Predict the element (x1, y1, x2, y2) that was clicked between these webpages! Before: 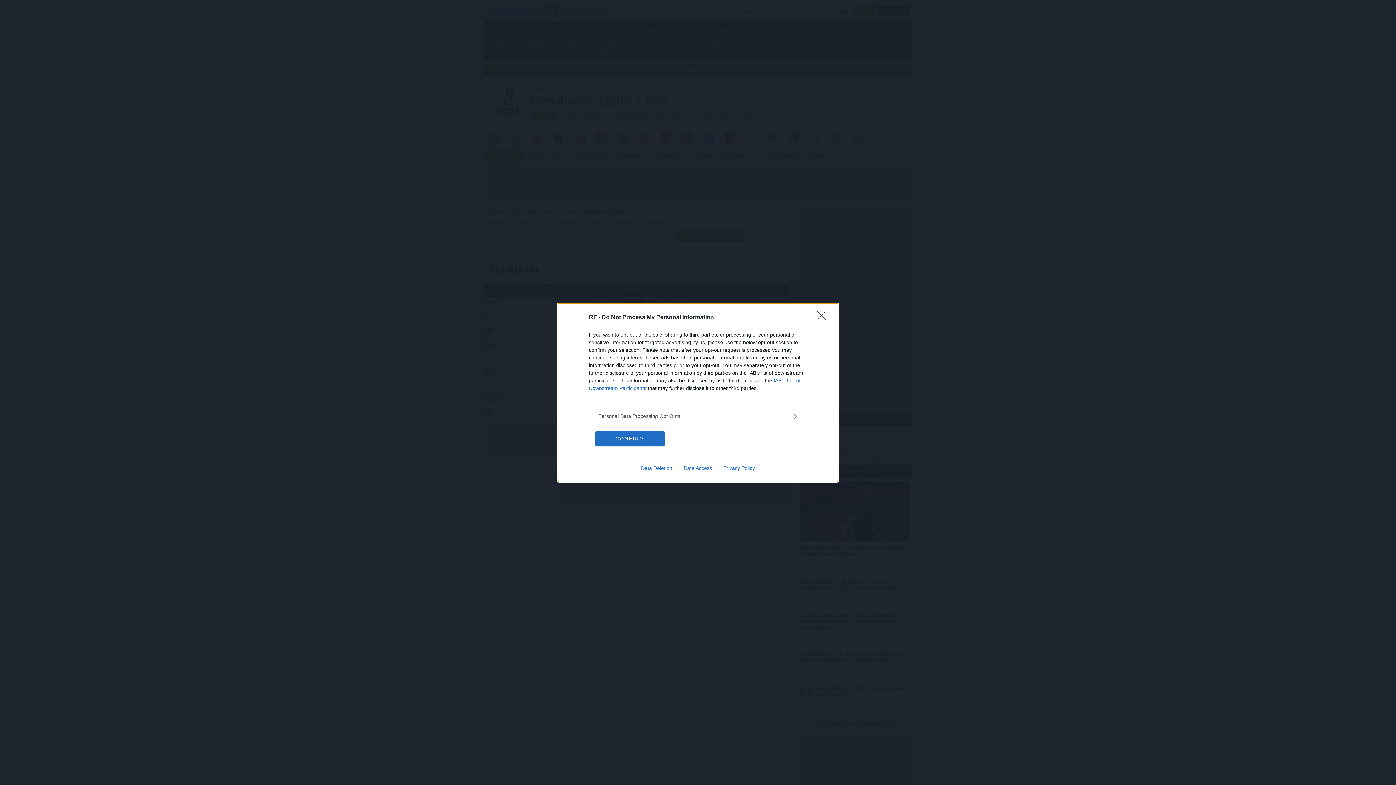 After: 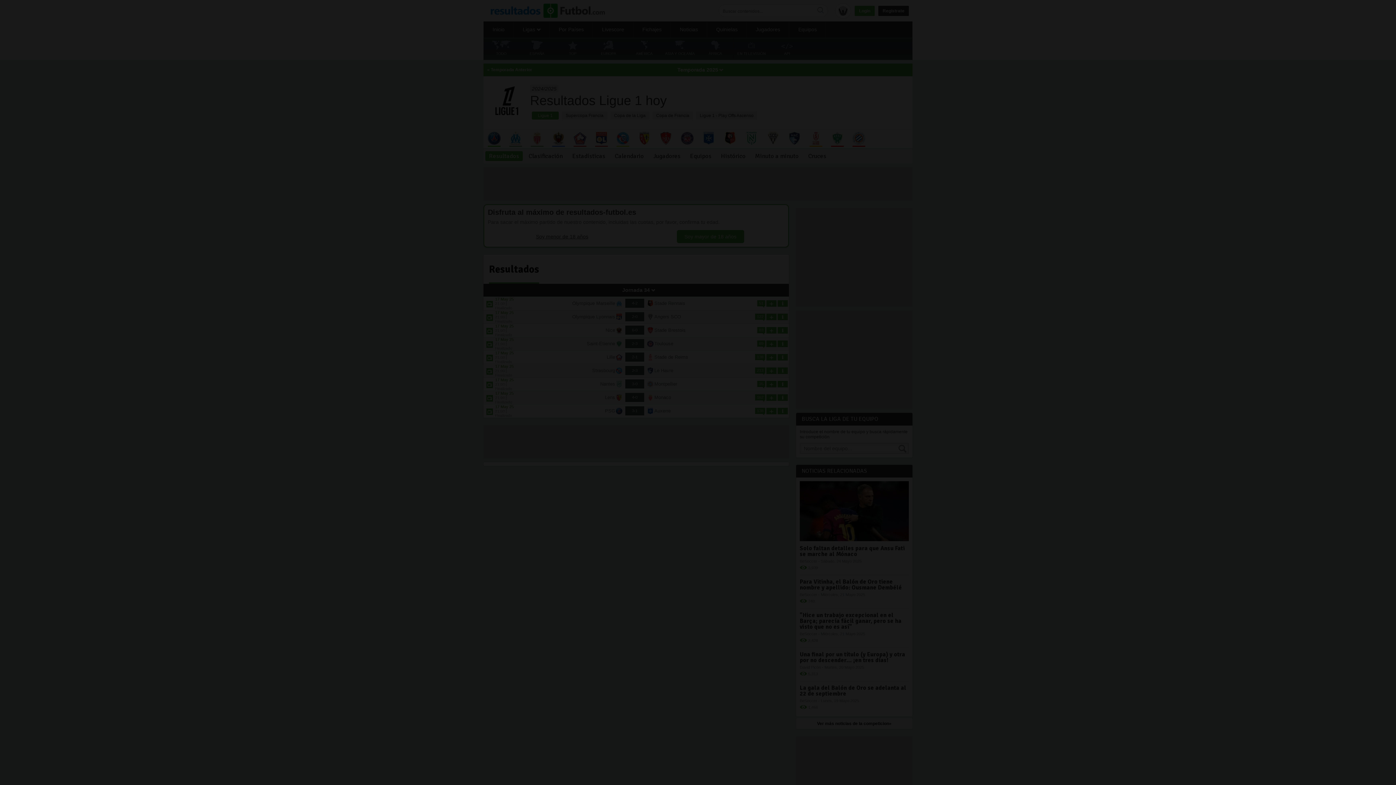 Action: bbox: (817, 310, 830, 324) label: Close